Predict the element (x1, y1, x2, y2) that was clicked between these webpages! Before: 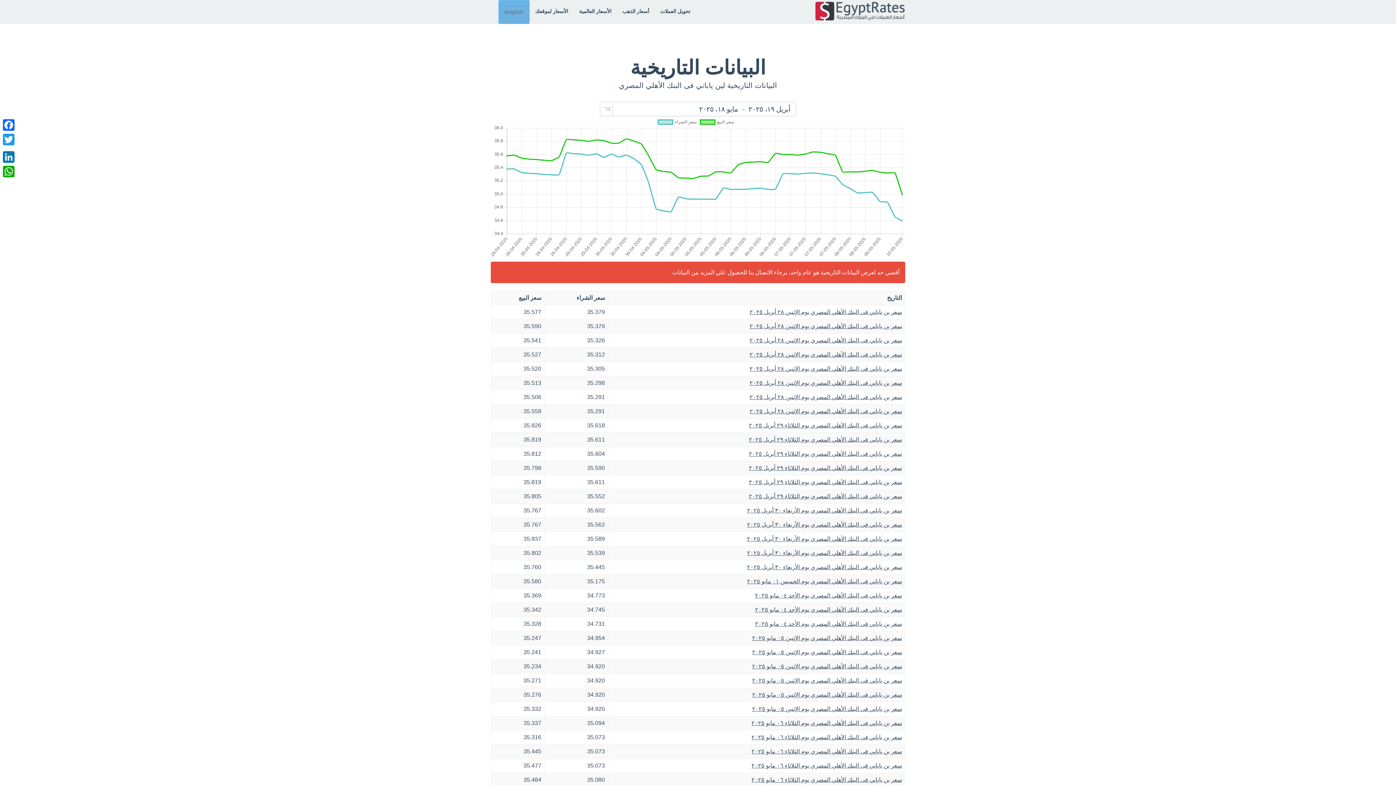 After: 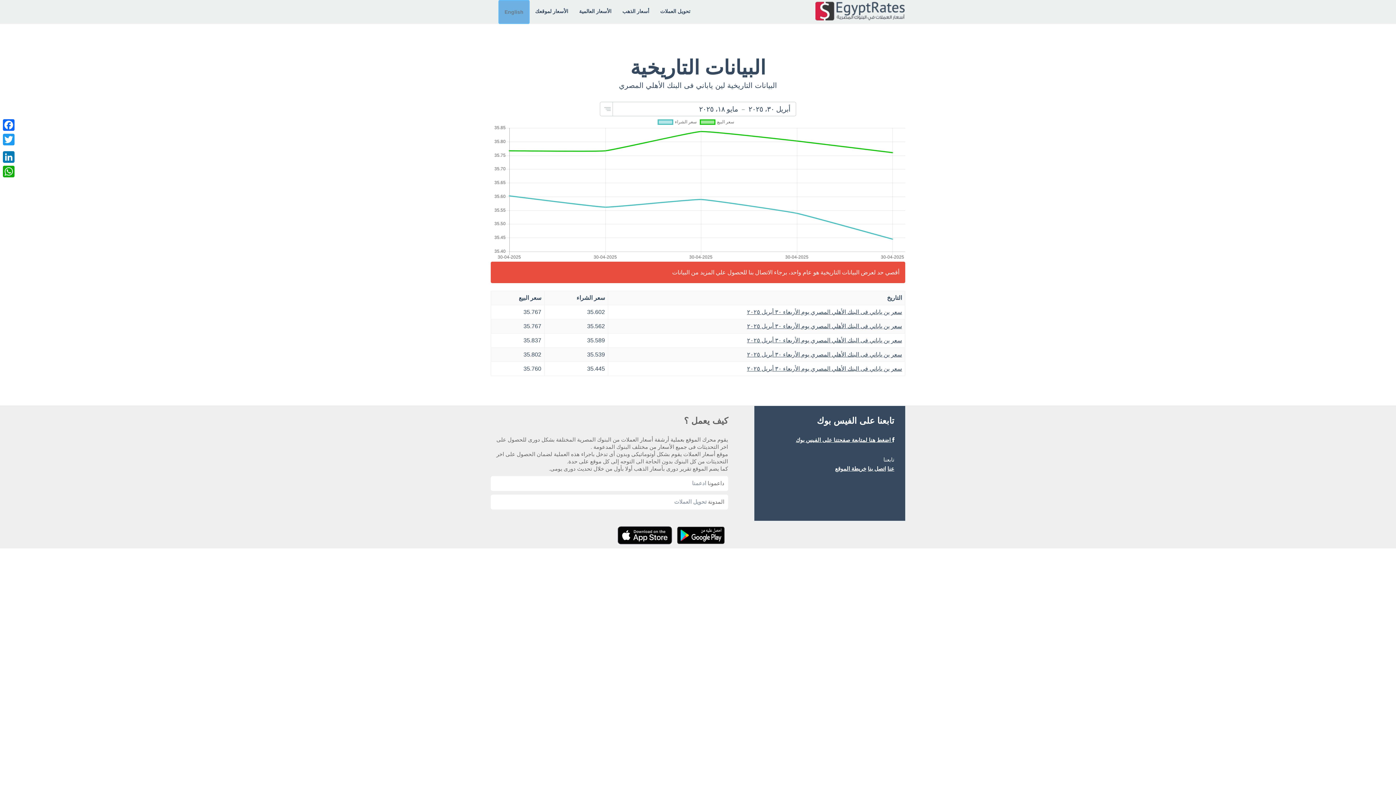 Action: label: سعر ين ياباني فى البنك الأهلي المصري يوم الأربعاء ٣٠ أبريل ٢٠٢٥ bbox: (747, 550, 902, 556)